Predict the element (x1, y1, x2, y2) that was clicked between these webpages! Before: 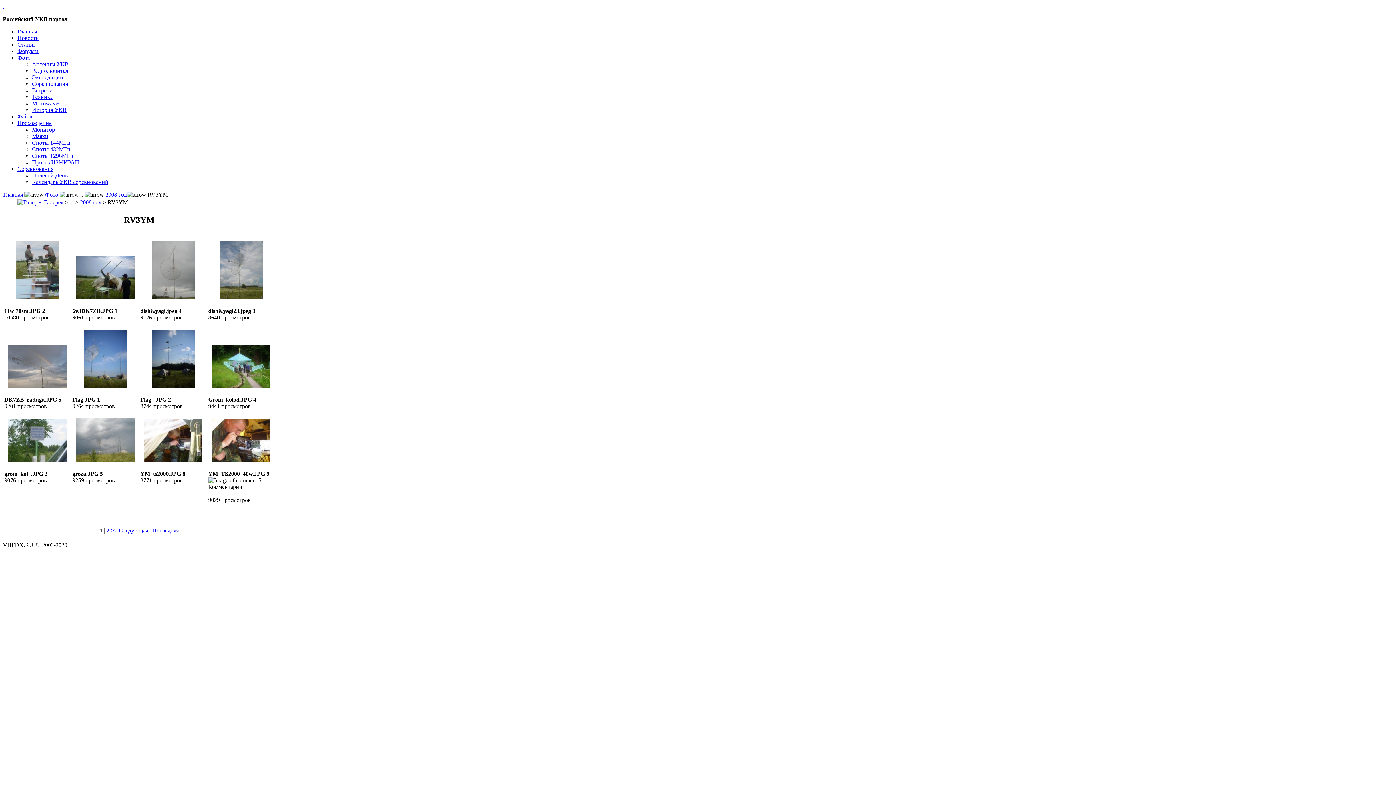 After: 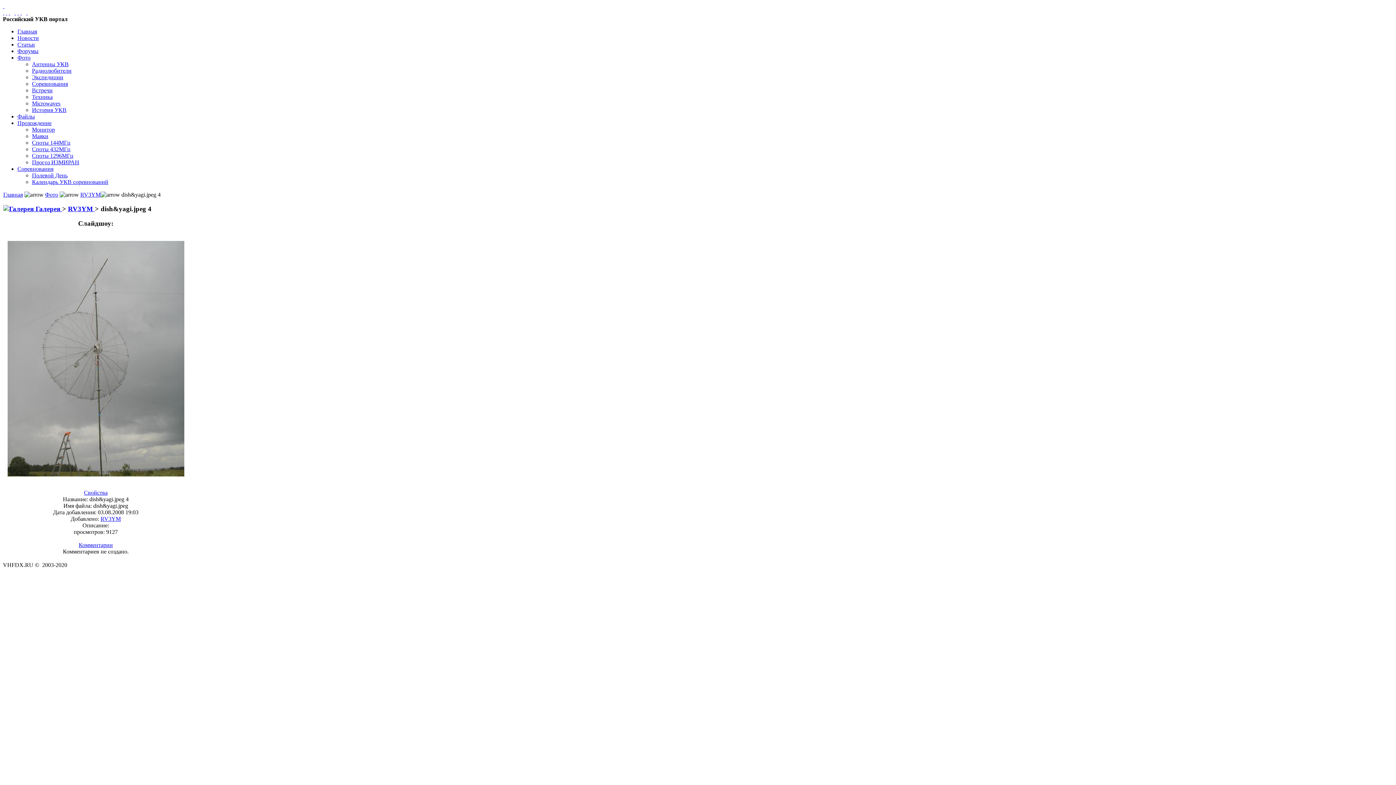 Action: bbox: (151, 294, 195, 300)